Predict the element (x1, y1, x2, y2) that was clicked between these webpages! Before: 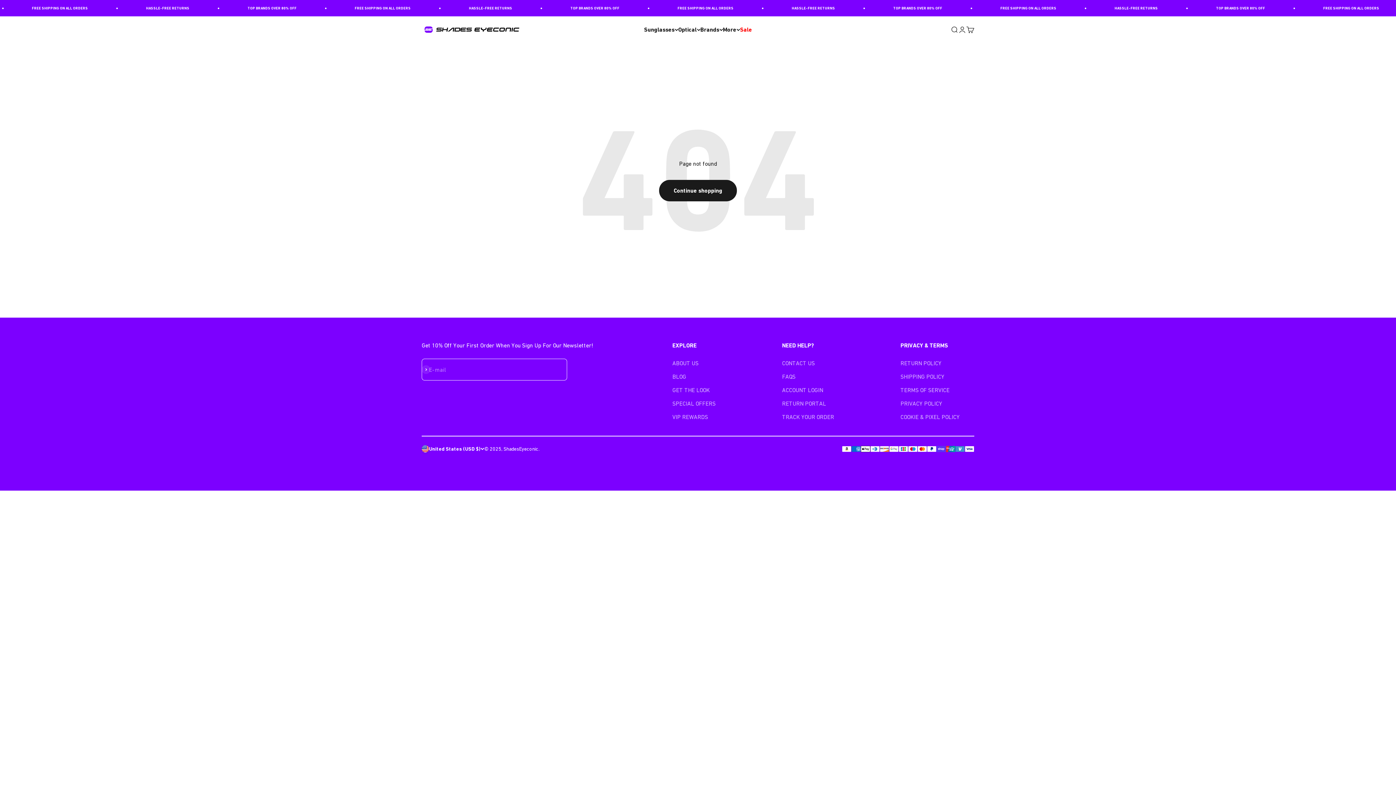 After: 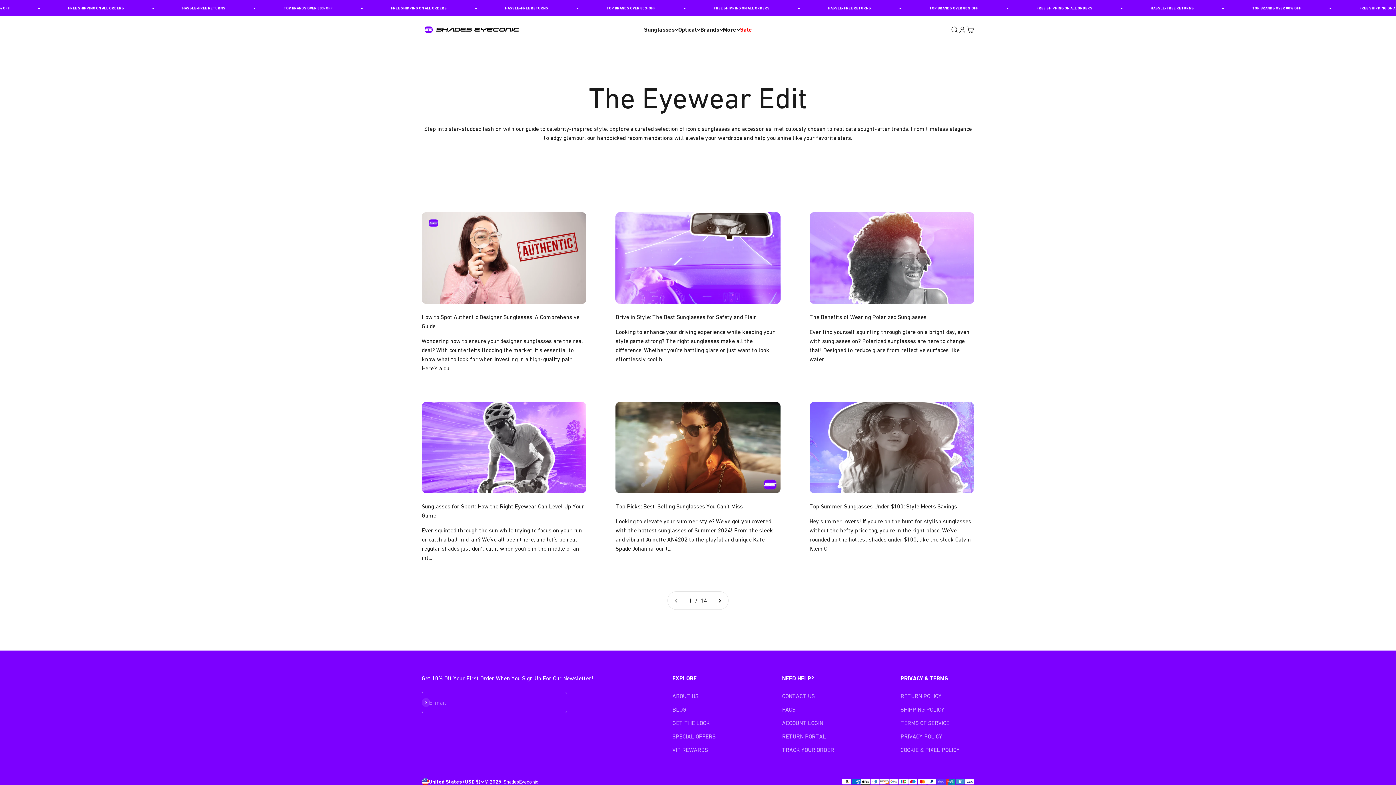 Action: bbox: (672, 372, 686, 381) label: BLOG